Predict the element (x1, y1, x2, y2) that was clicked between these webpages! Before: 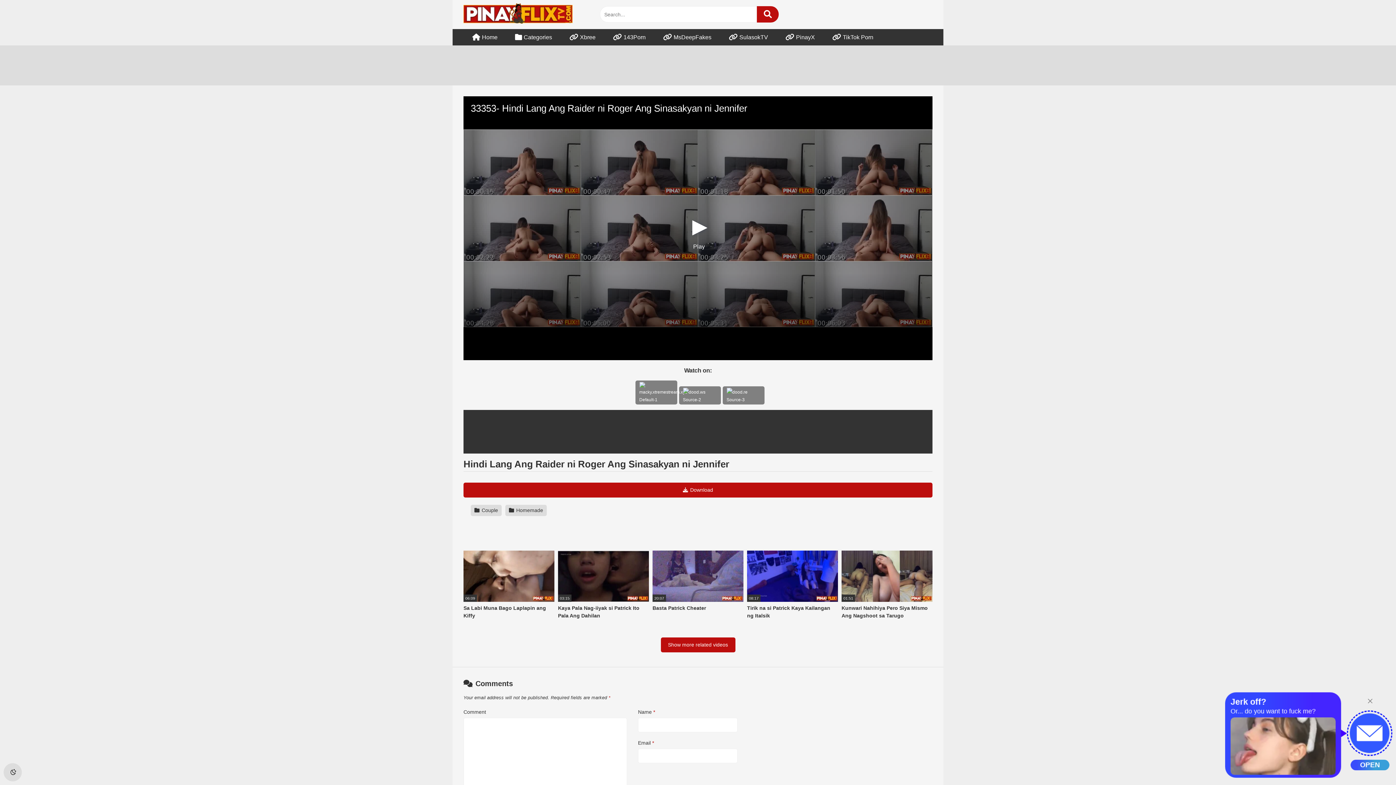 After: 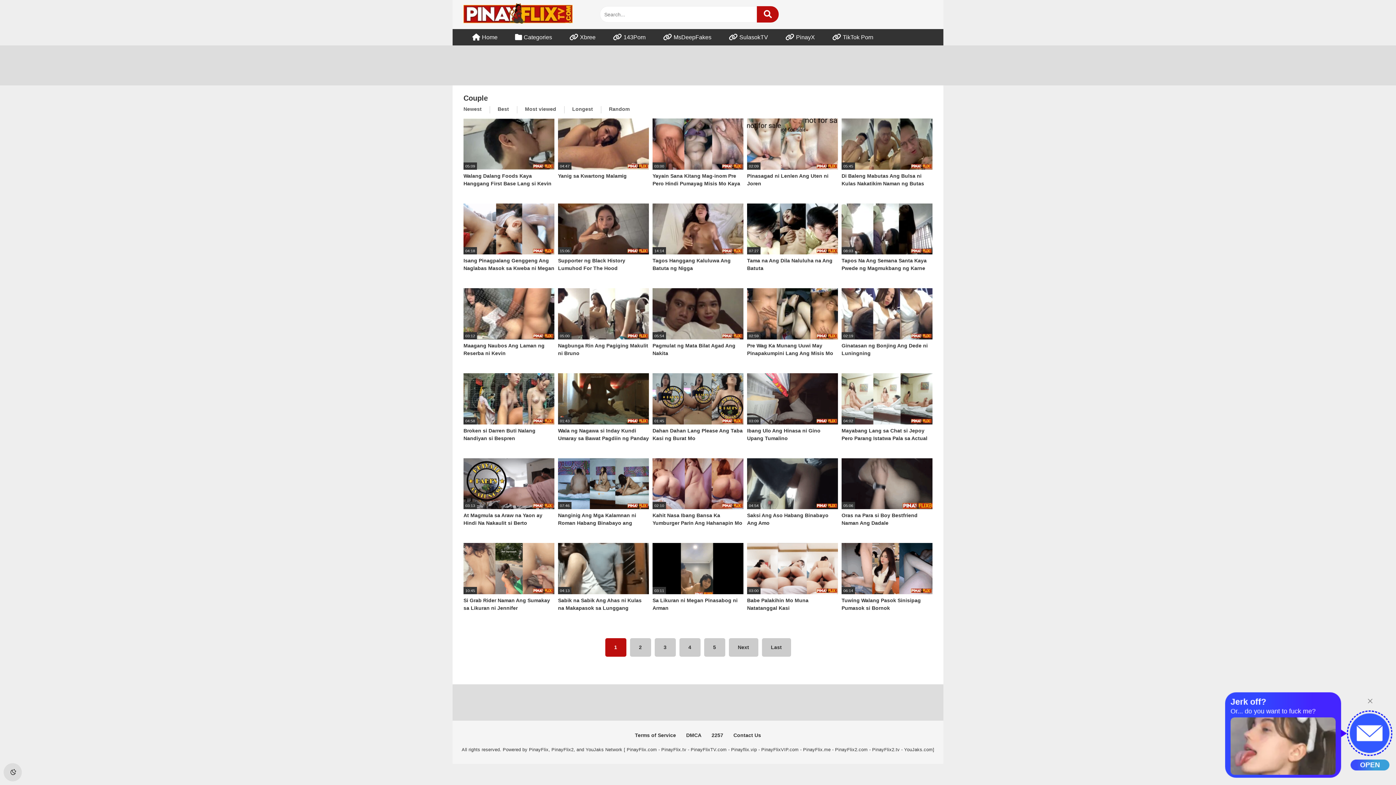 Action: bbox: (470, 505, 501, 516) label:  Couple